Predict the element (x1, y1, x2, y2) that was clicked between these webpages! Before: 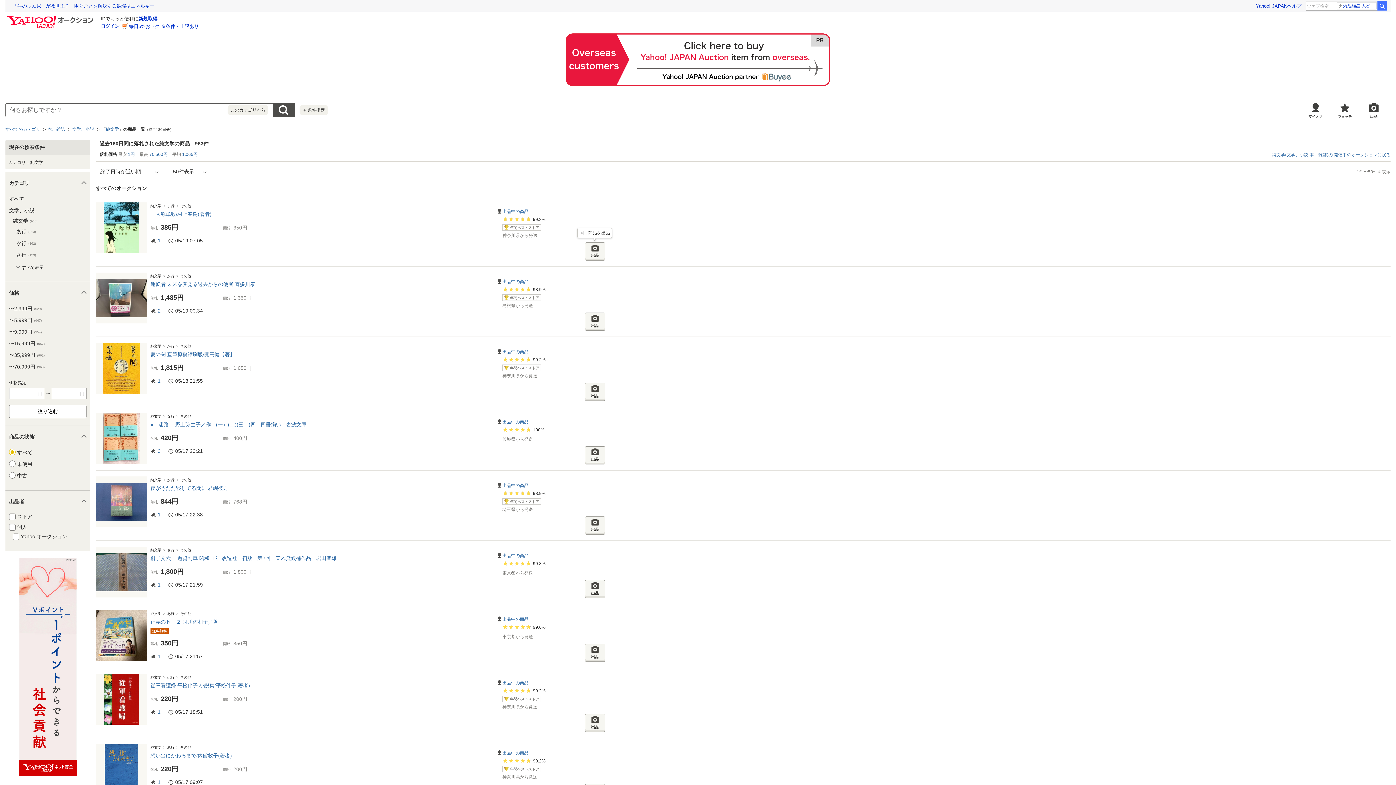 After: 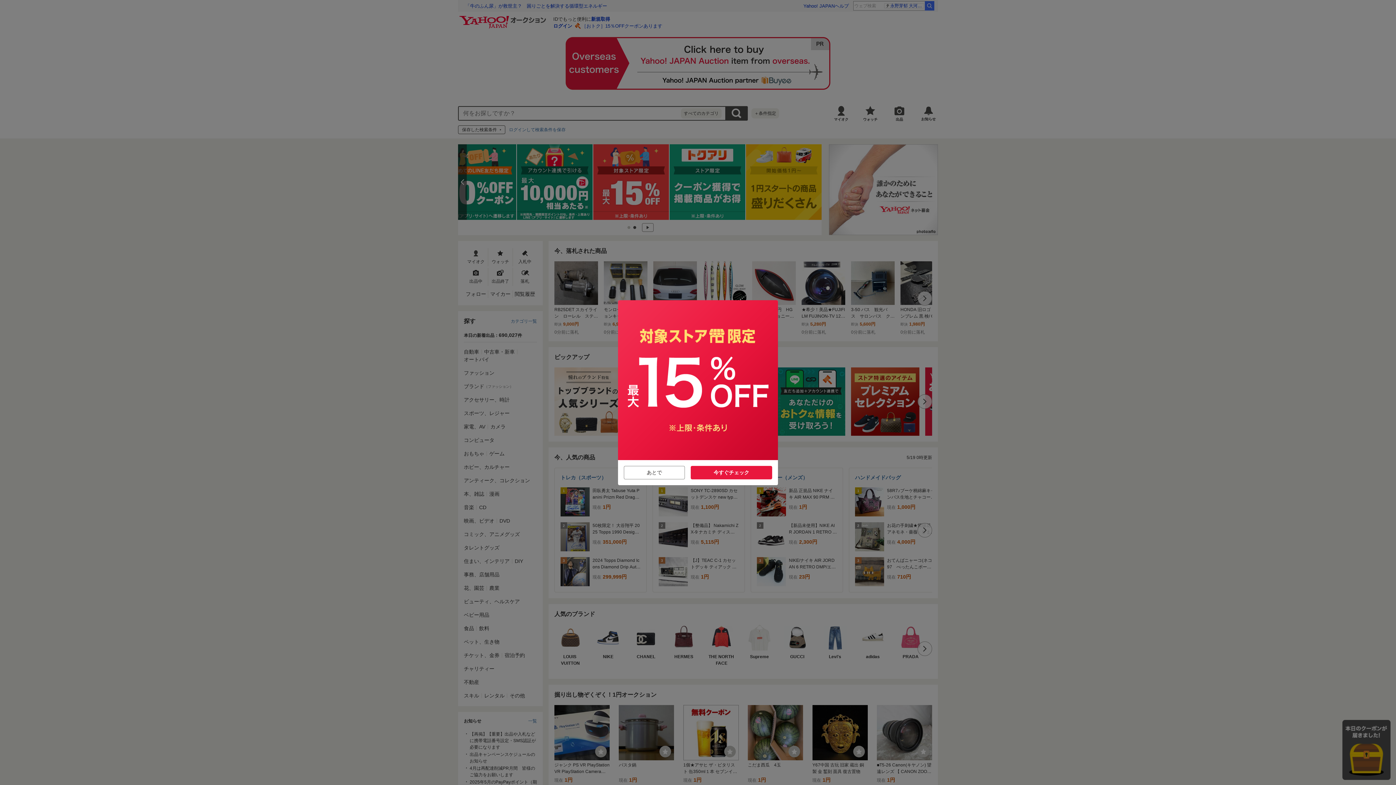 Action: label: Yahoo!オークション bbox: (5, 11, 97, 24)